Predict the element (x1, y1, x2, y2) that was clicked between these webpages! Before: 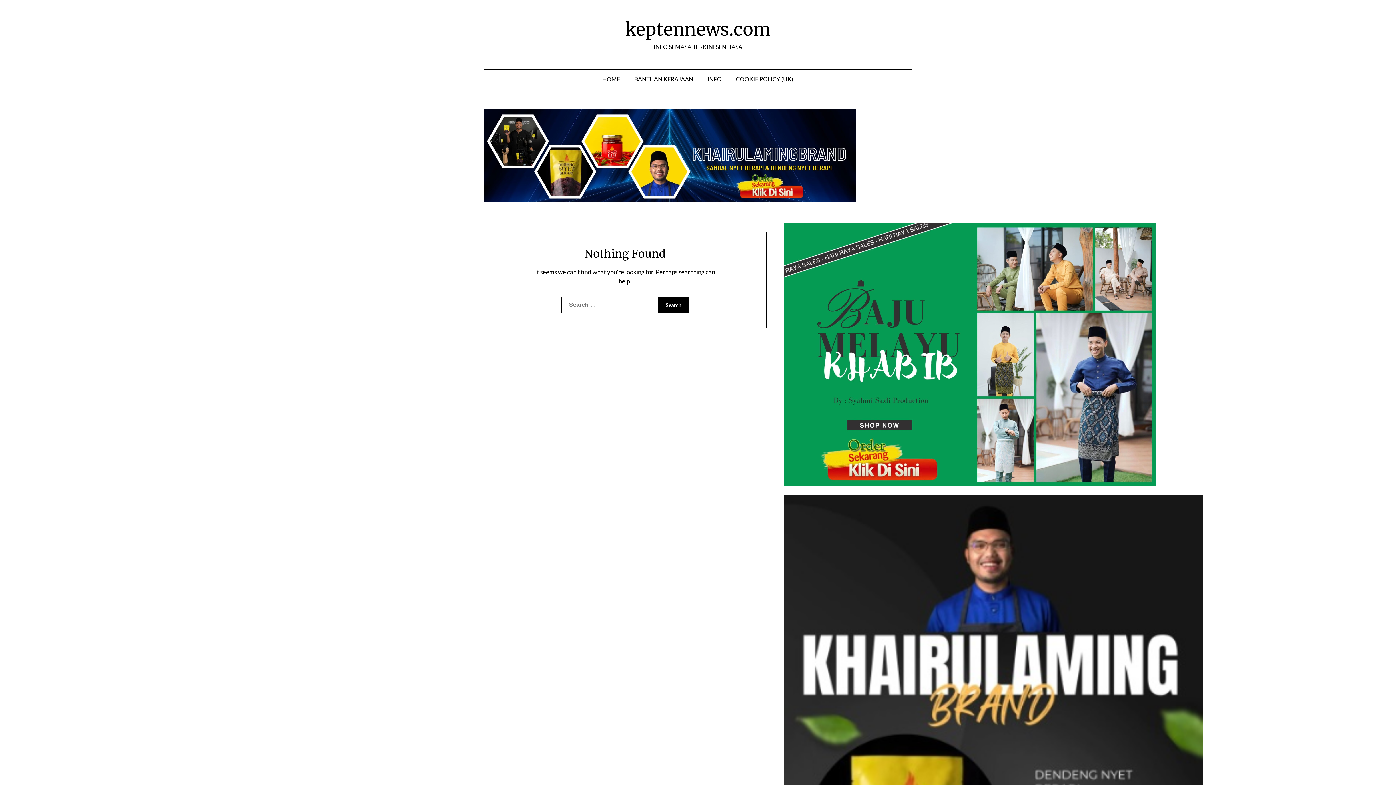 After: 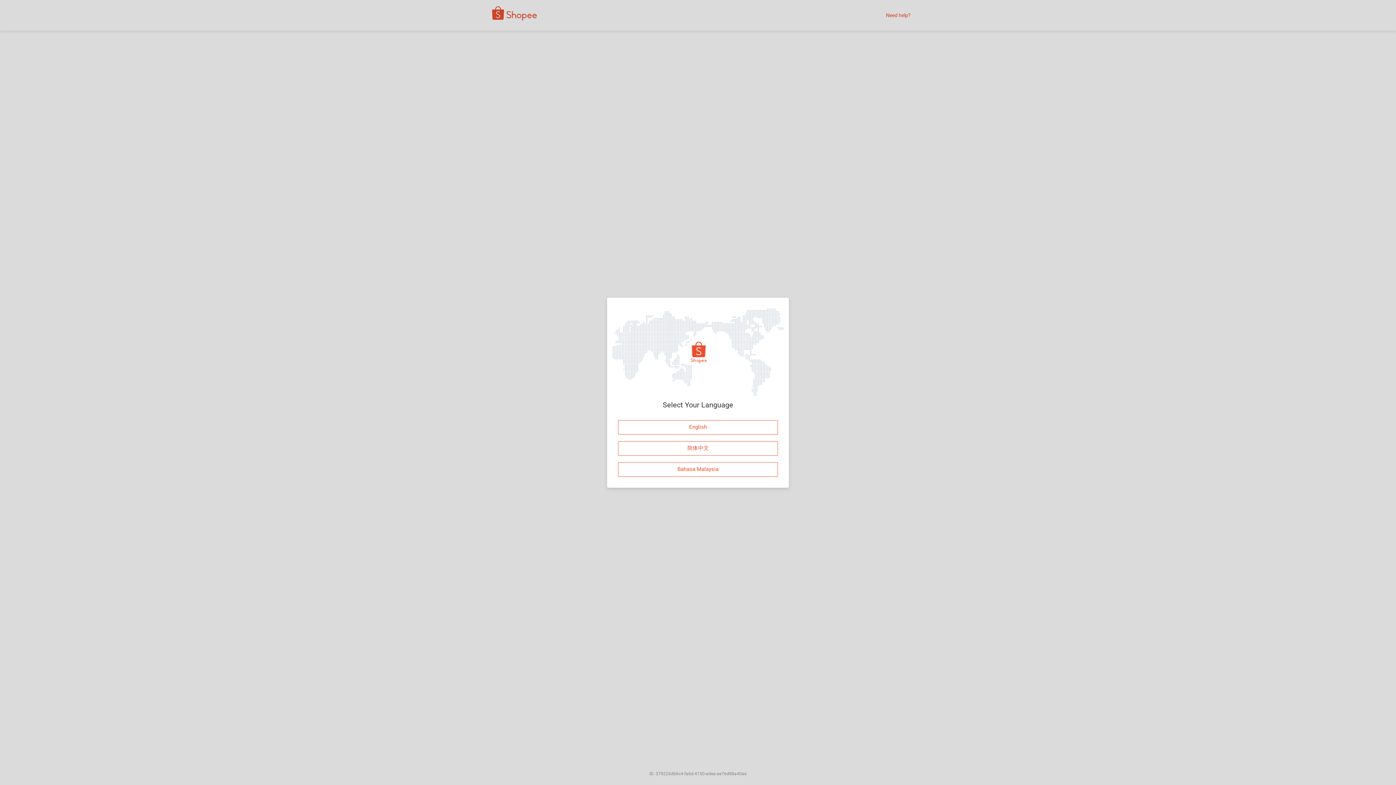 Action: bbox: (783, 223, 1156, 486)